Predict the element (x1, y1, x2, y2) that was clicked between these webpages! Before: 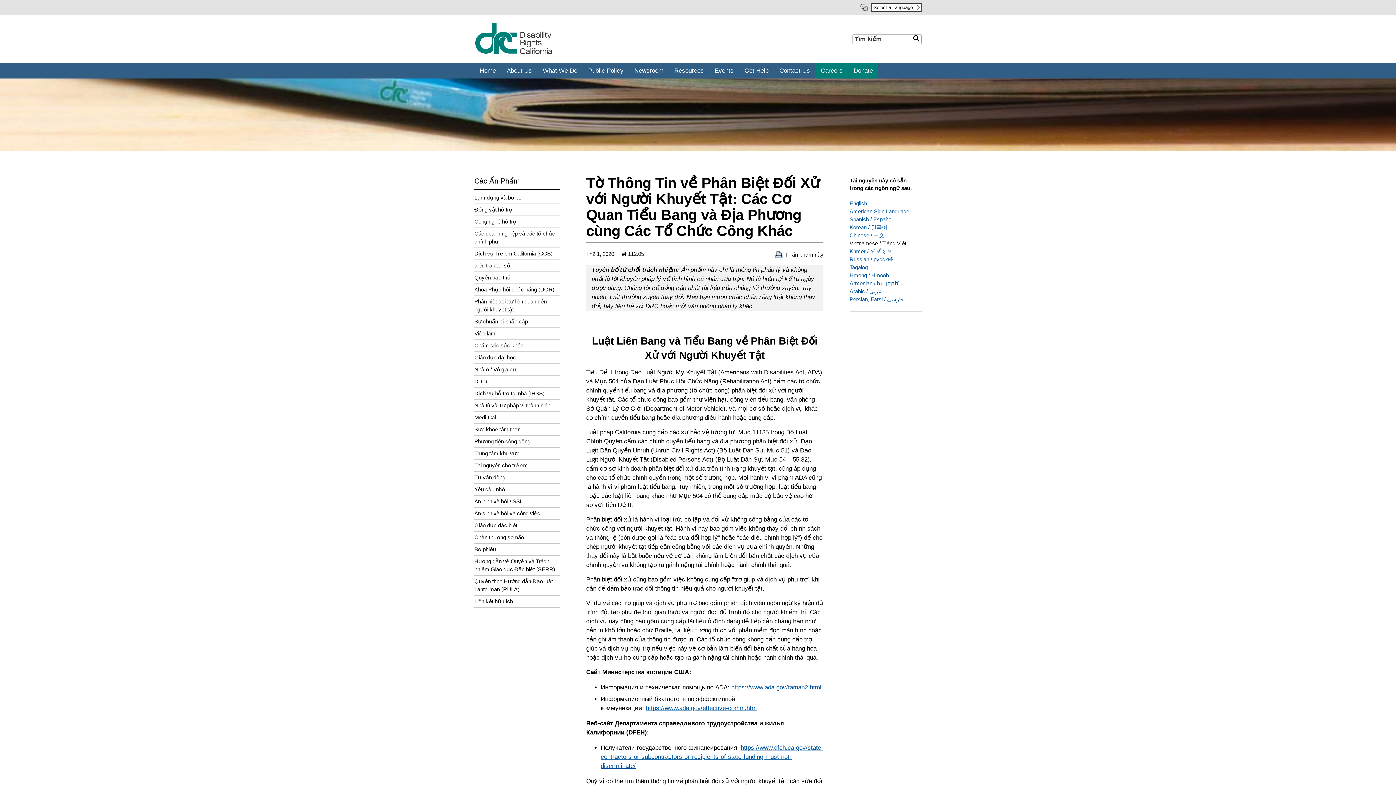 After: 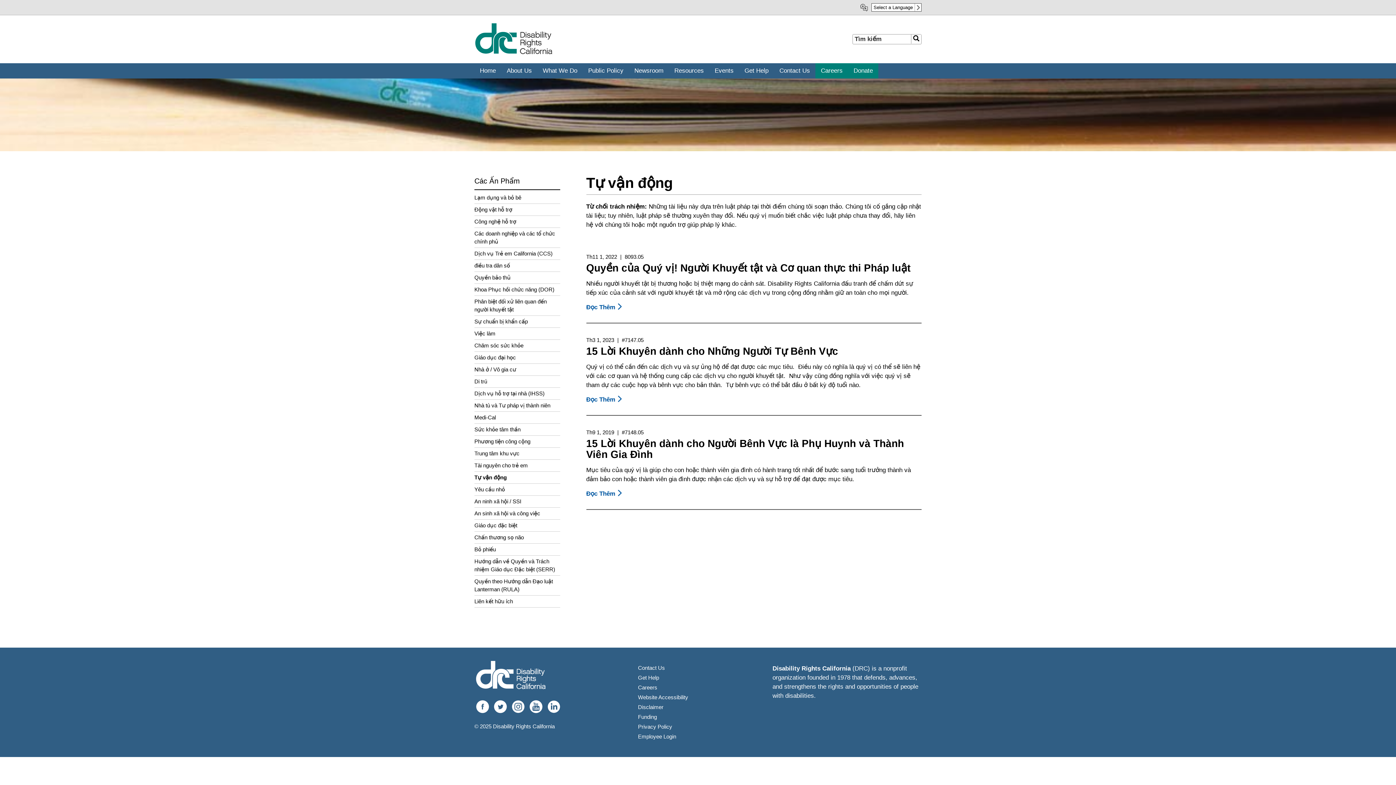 Action: bbox: (474, 473, 560, 481) label: Tự vận động